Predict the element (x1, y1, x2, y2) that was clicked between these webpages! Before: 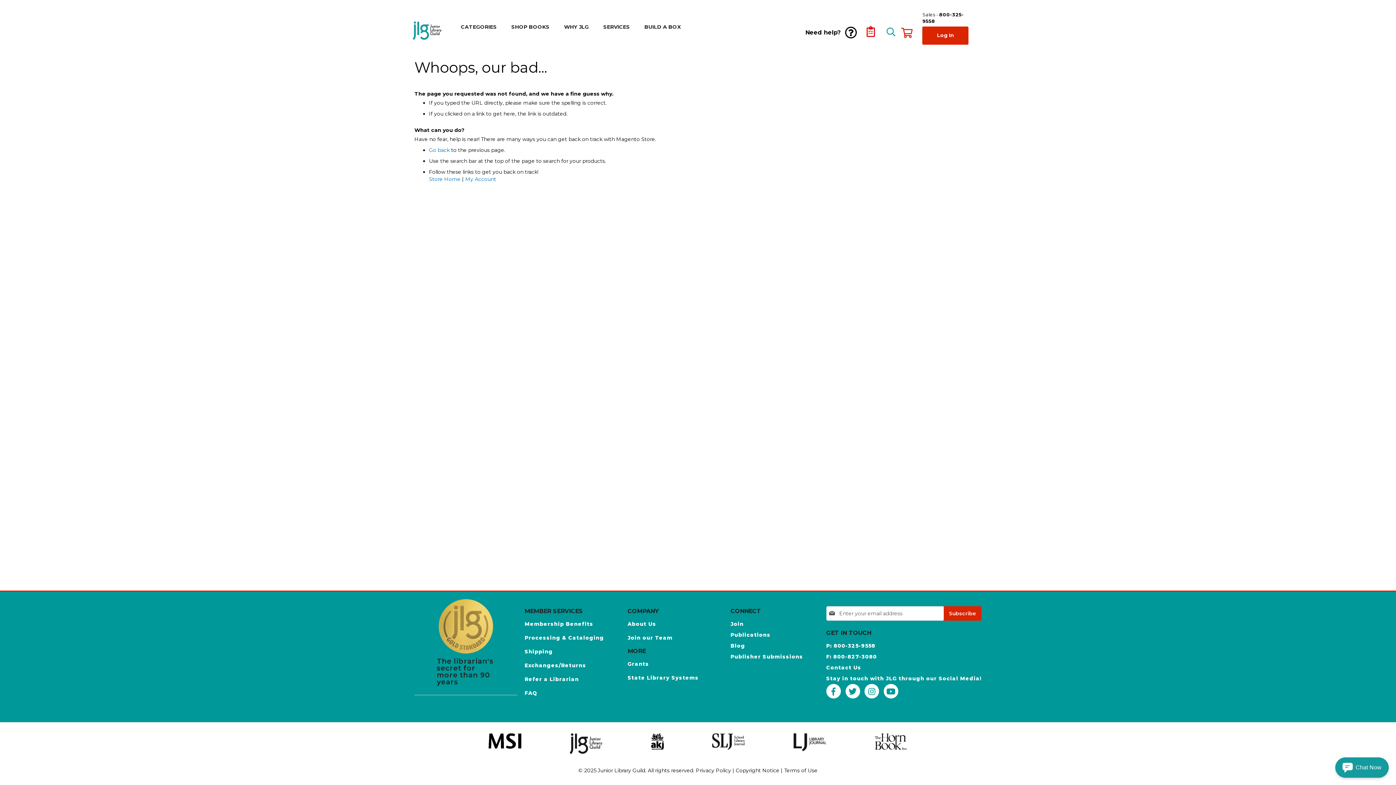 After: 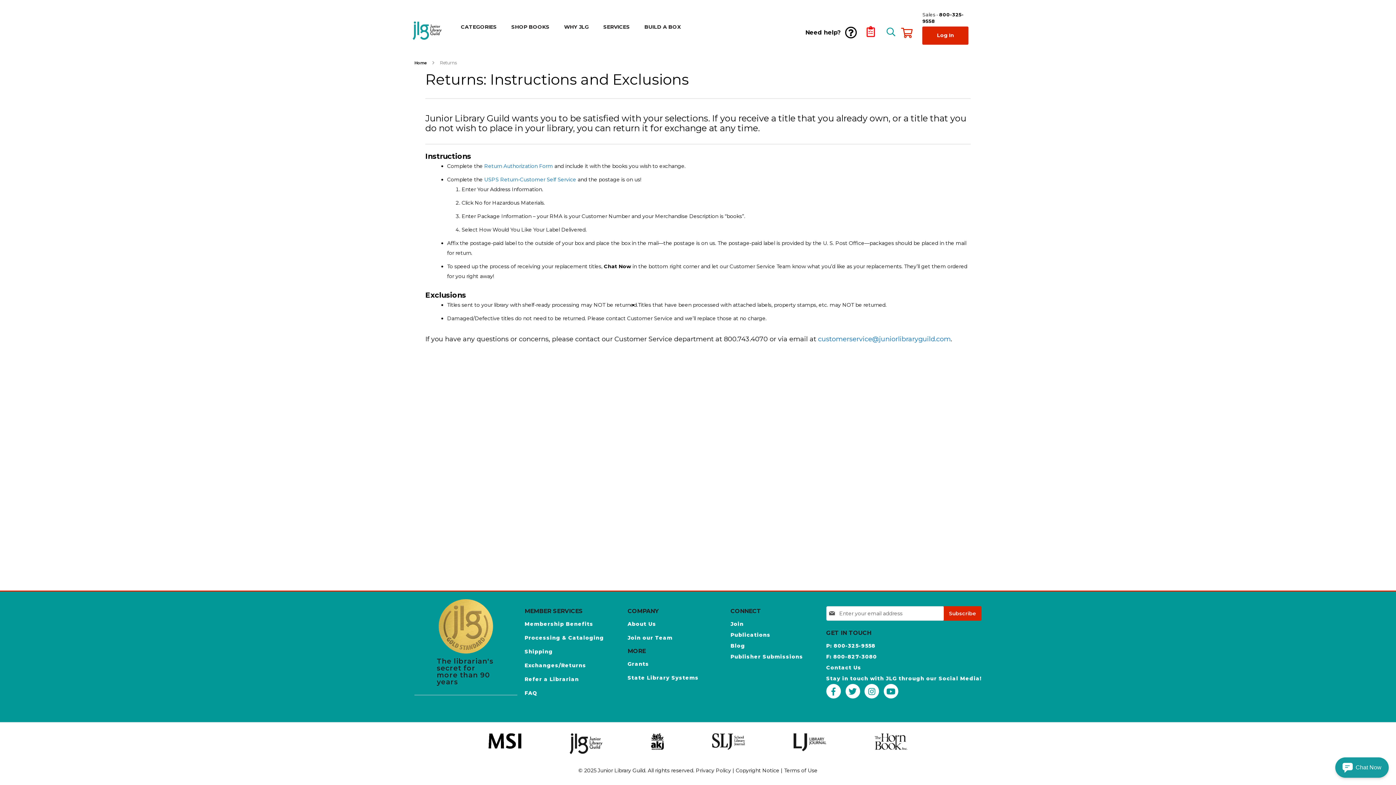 Action: label: Exchanges/Returns bbox: (524, 660, 586, 670)